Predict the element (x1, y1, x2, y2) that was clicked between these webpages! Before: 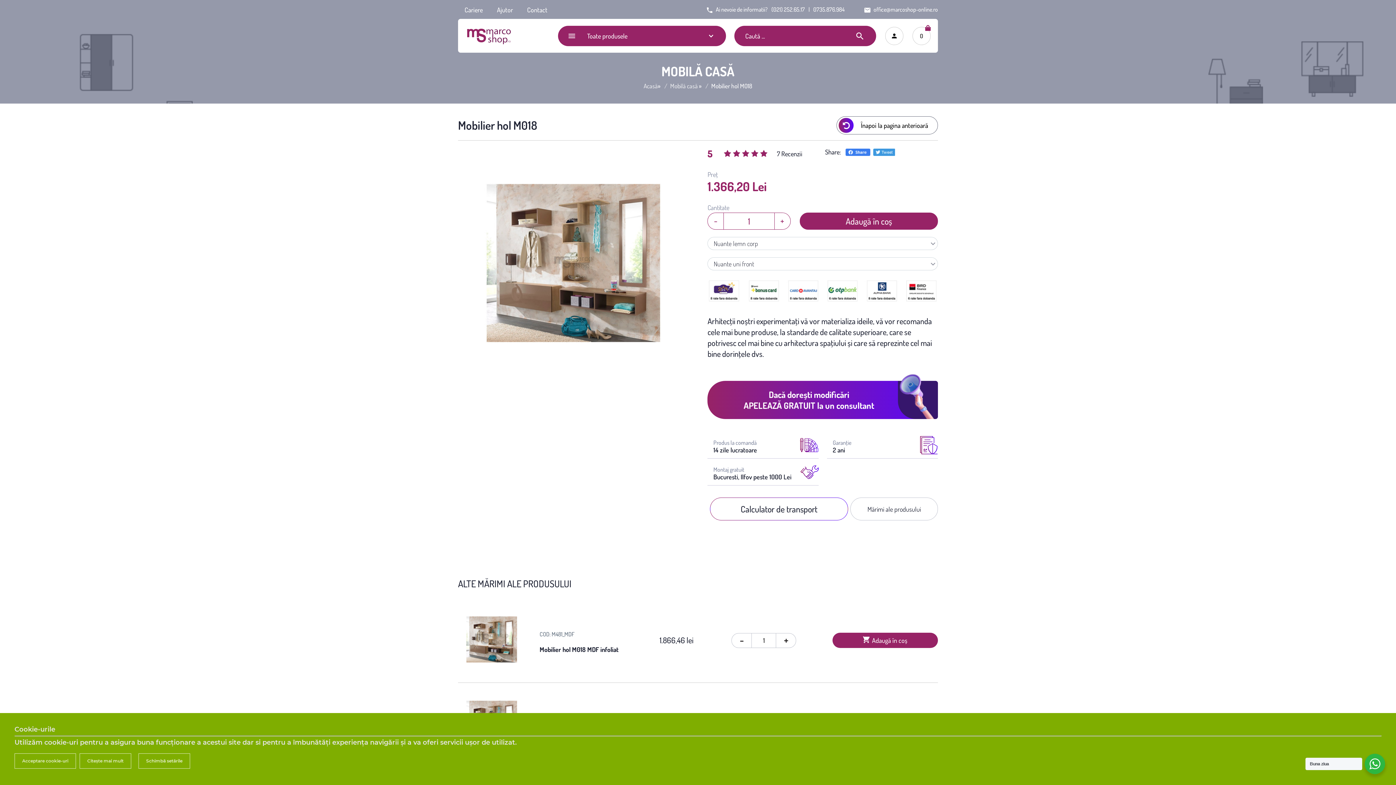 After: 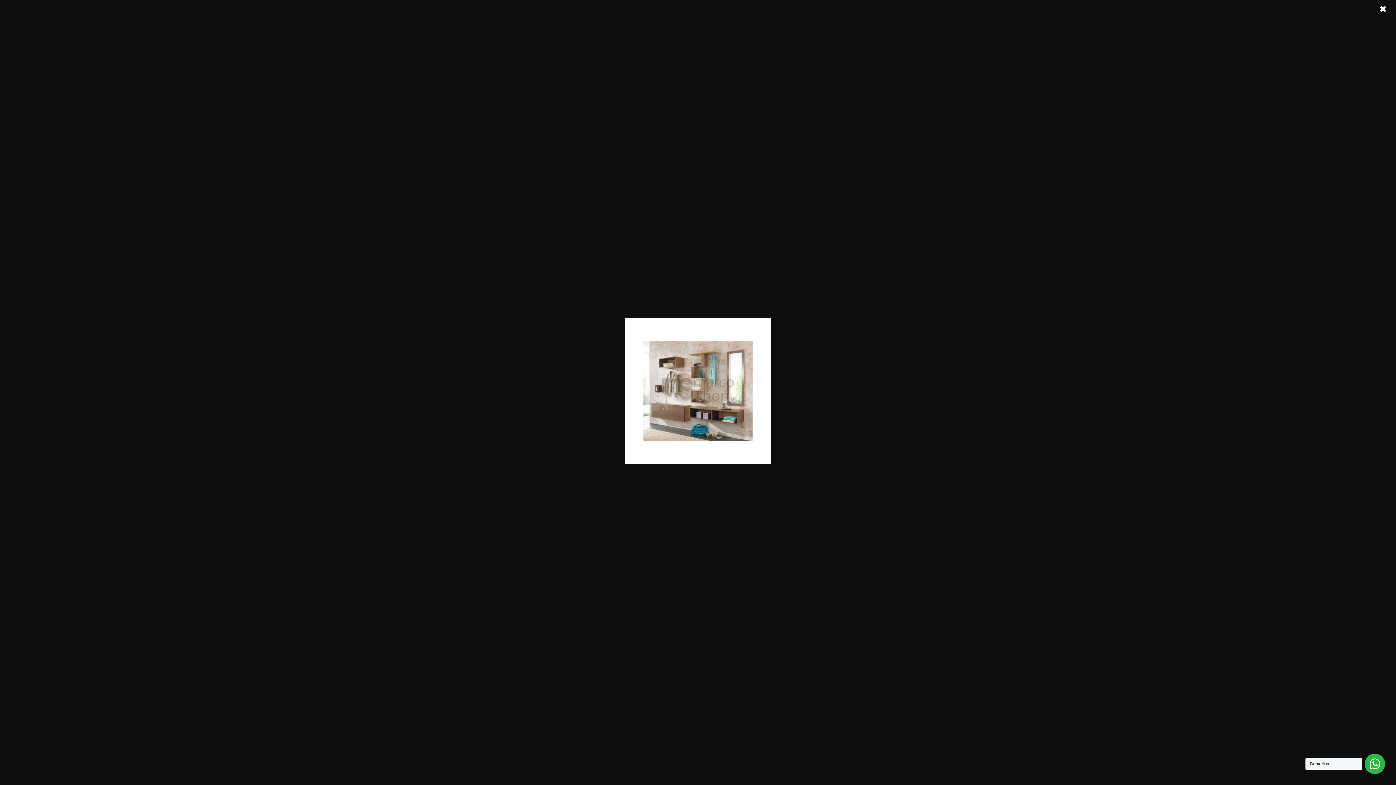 Action: bbox: (458, 606, 525, 675)